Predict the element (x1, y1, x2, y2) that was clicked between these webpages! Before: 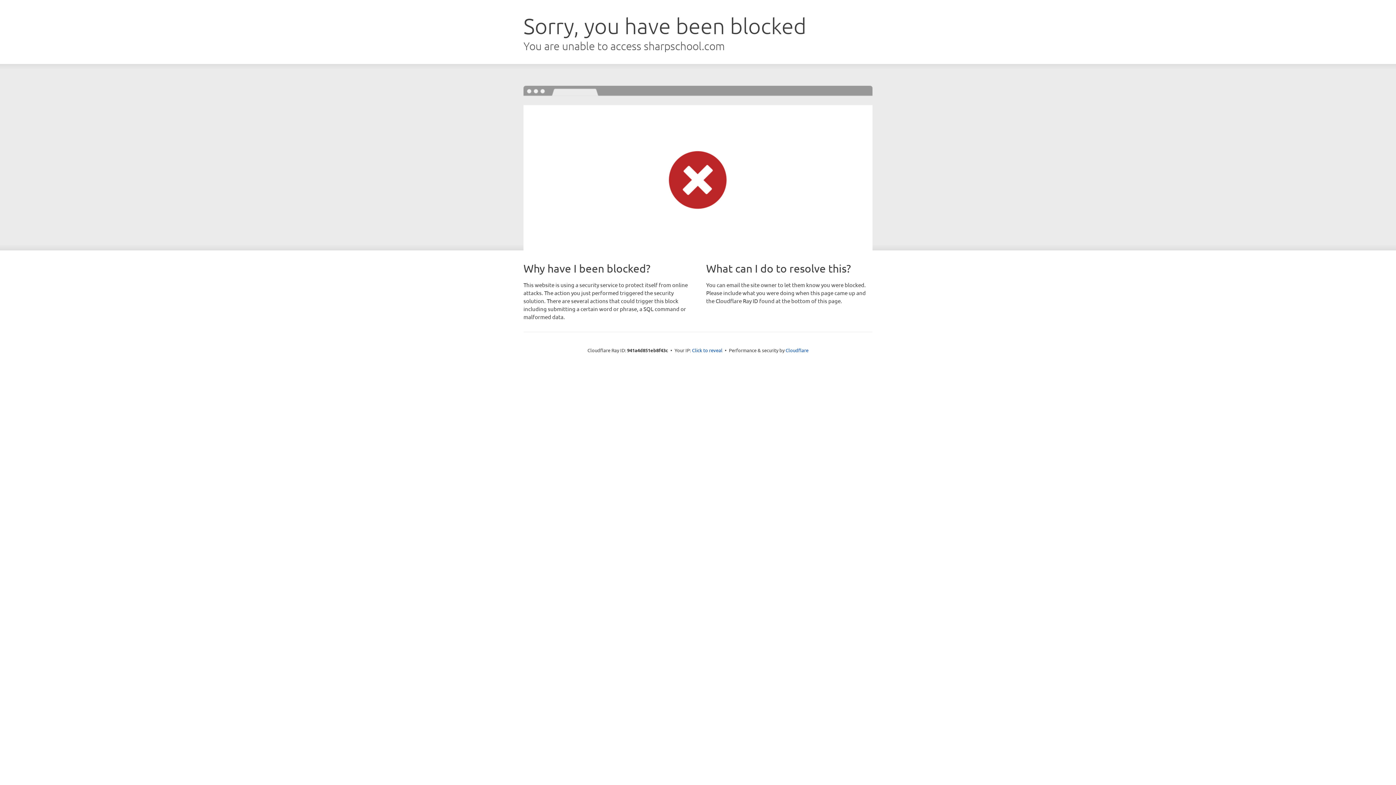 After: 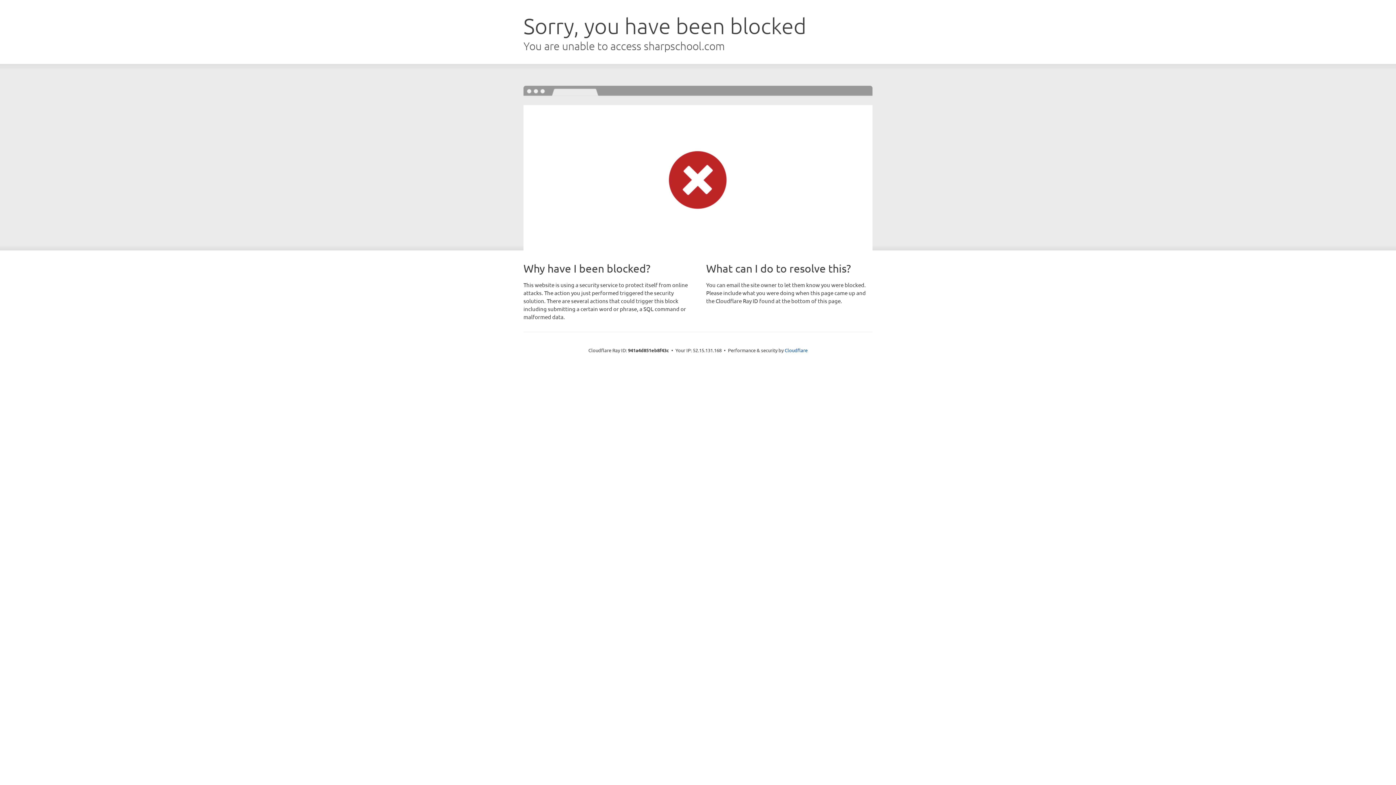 Action: bbox: (692, 346, 722, 353) label: Click to reveal